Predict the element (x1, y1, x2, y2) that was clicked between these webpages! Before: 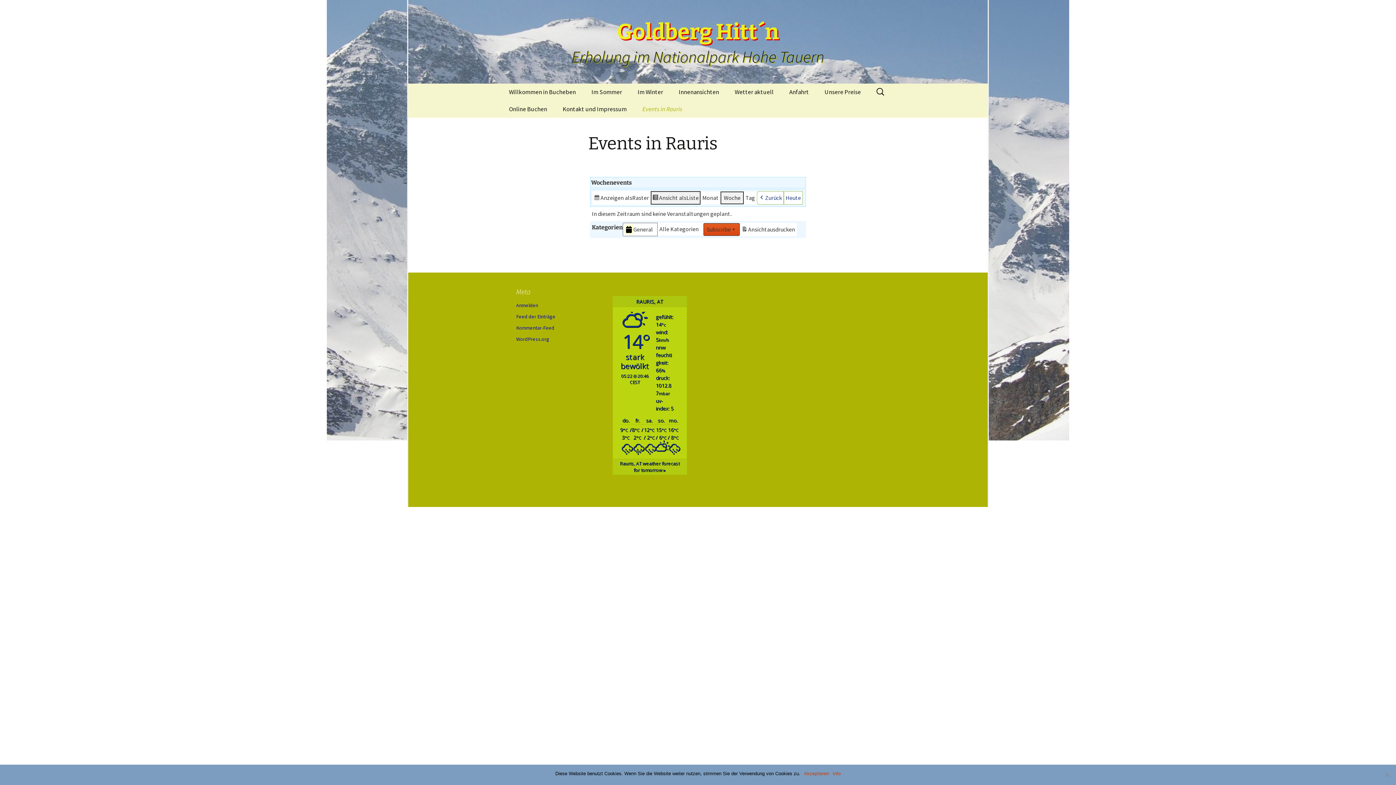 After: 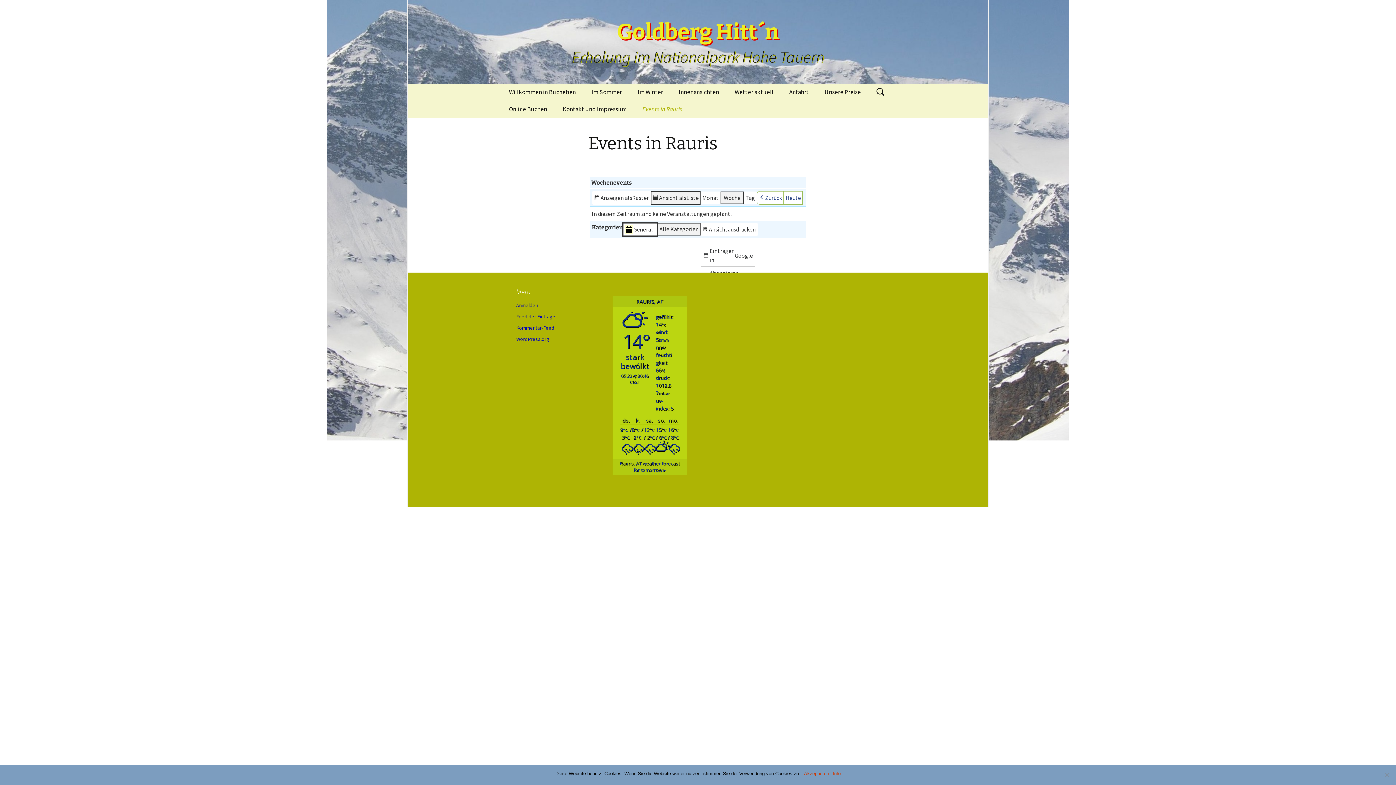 Action: label: General bbox: (622, 223, 657, 236)